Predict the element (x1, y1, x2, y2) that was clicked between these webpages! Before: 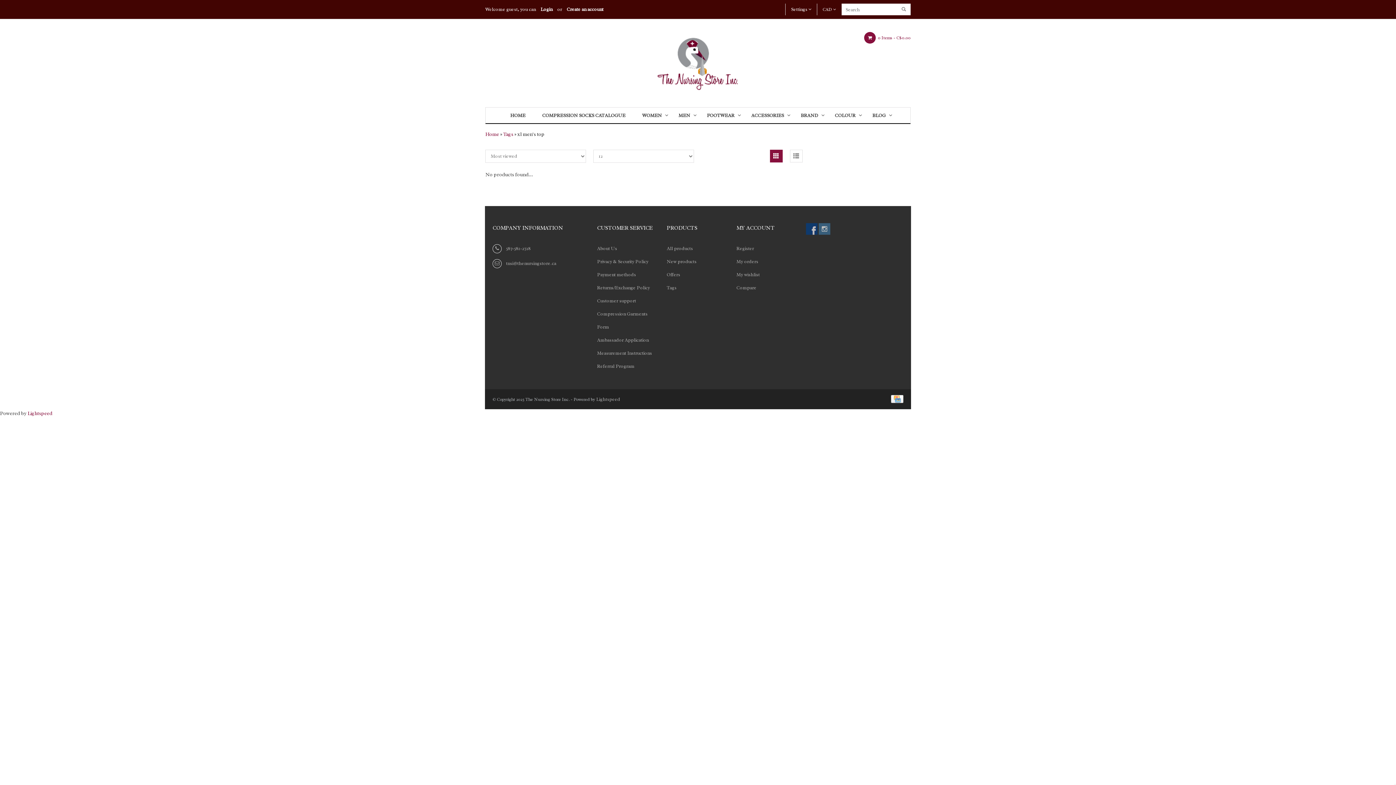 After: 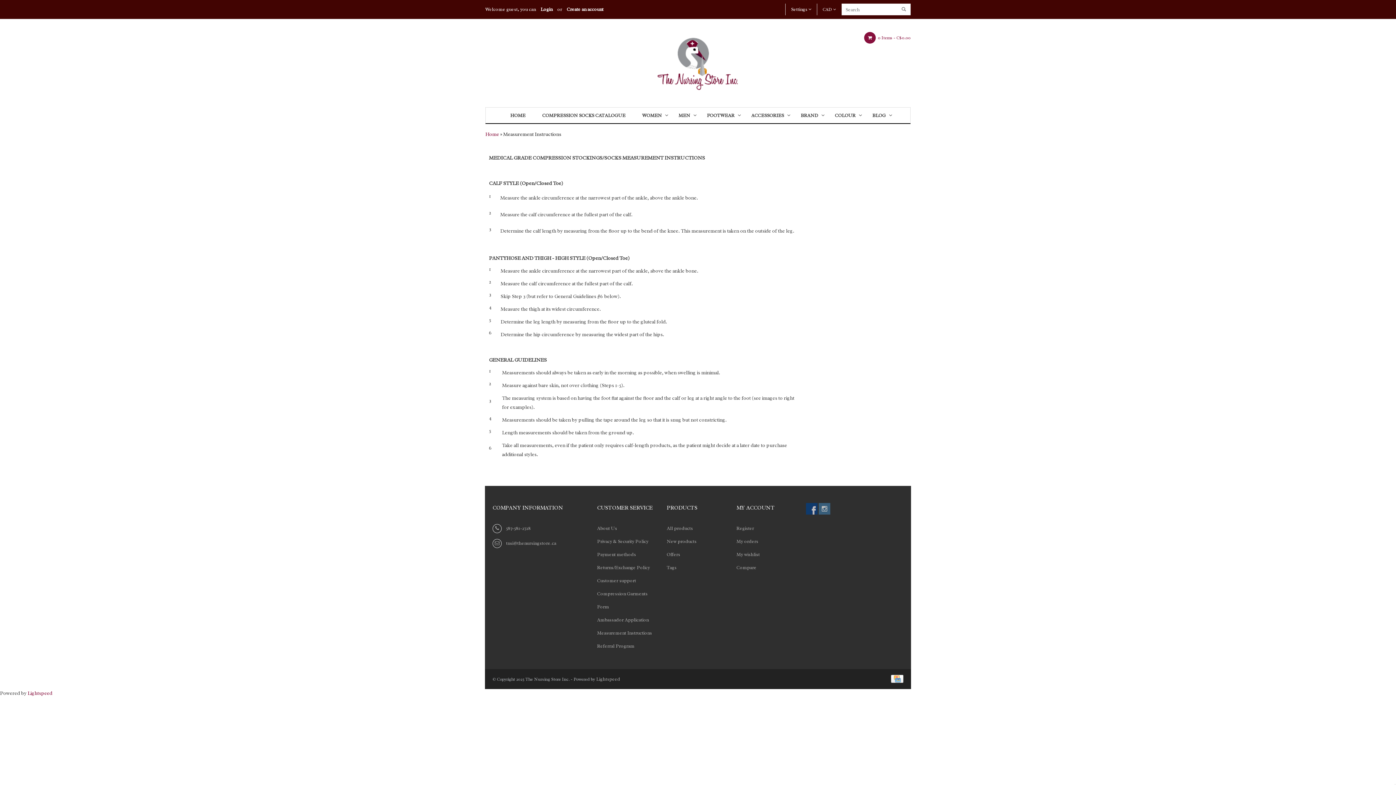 Action: label: Measurement Instructions bbox: (597, 350, 652, 356)